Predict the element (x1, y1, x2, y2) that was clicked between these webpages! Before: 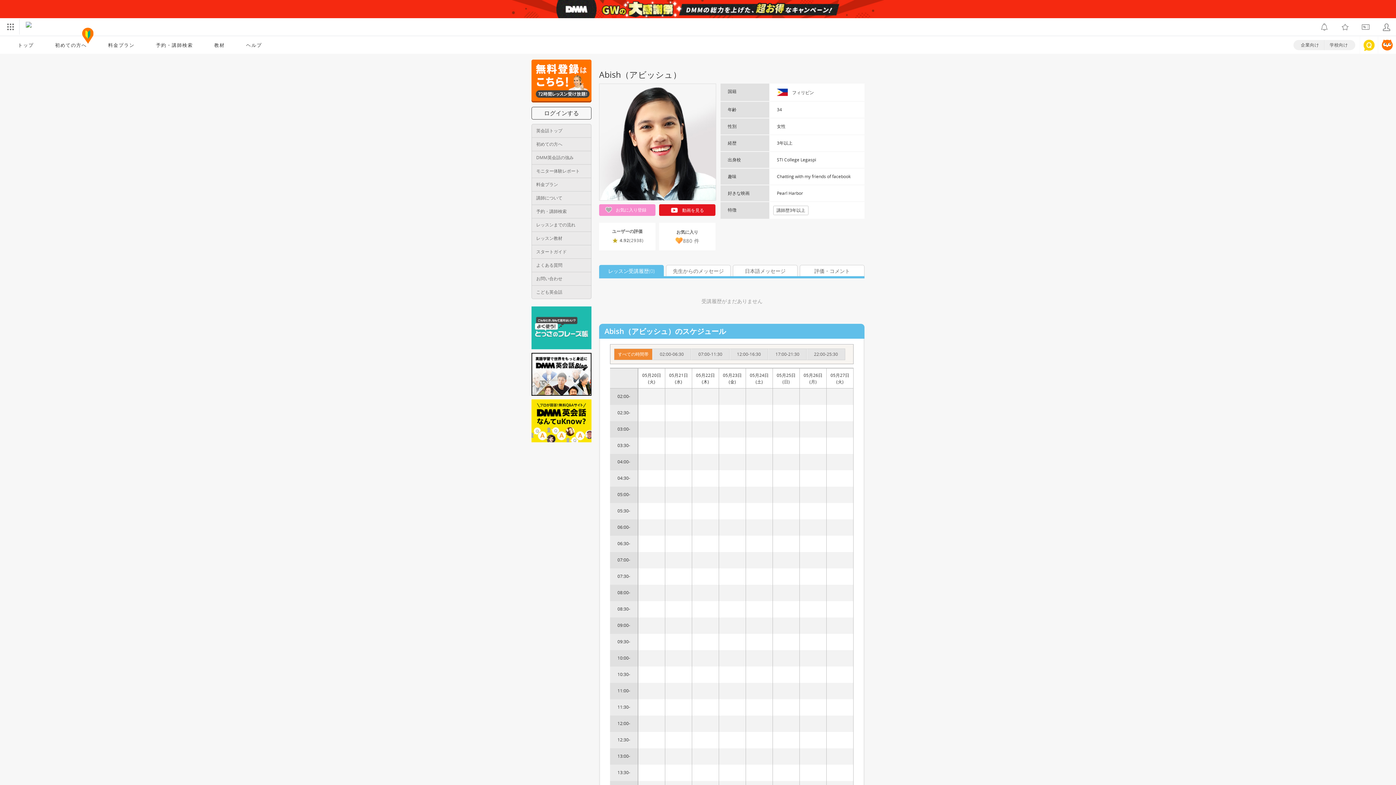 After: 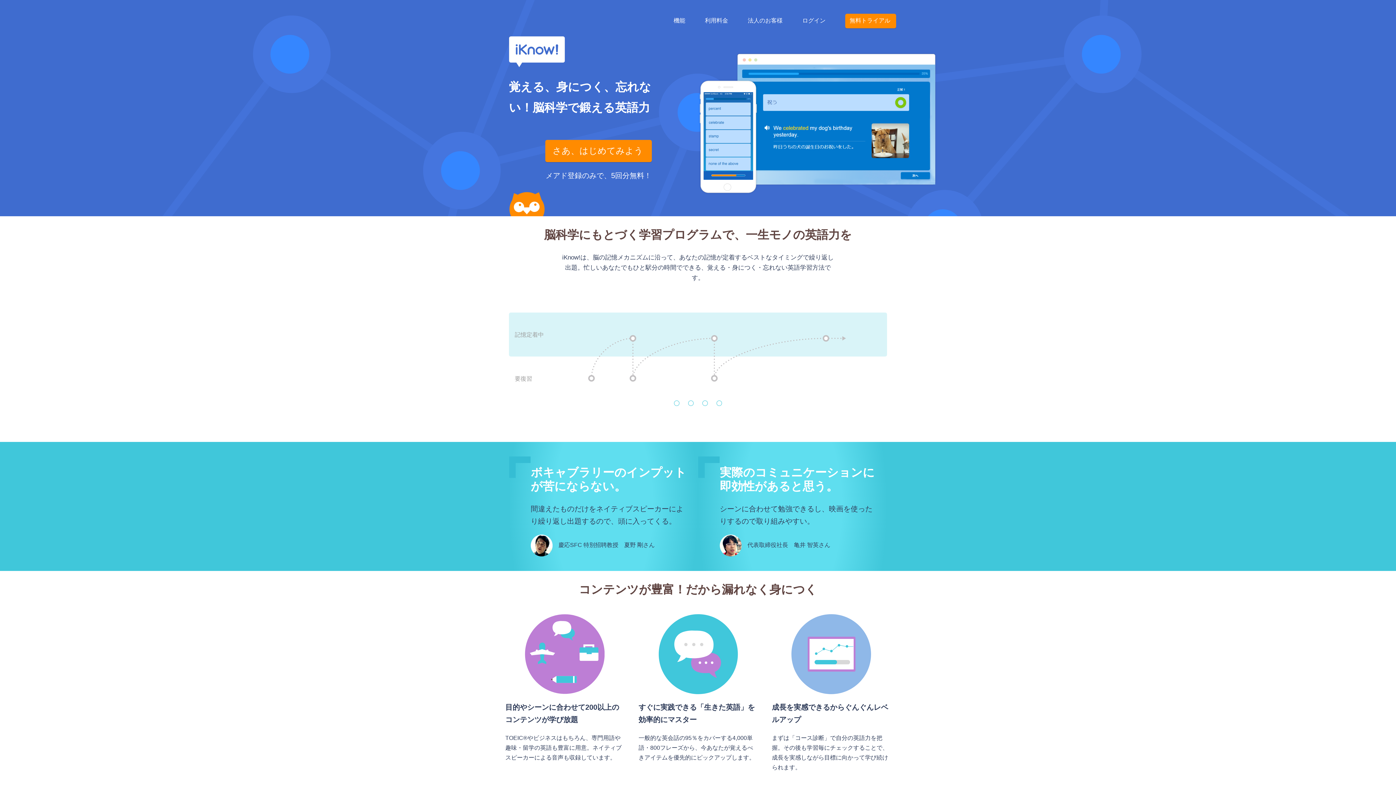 Action: bbox: (1378, 36, 1396, 53)